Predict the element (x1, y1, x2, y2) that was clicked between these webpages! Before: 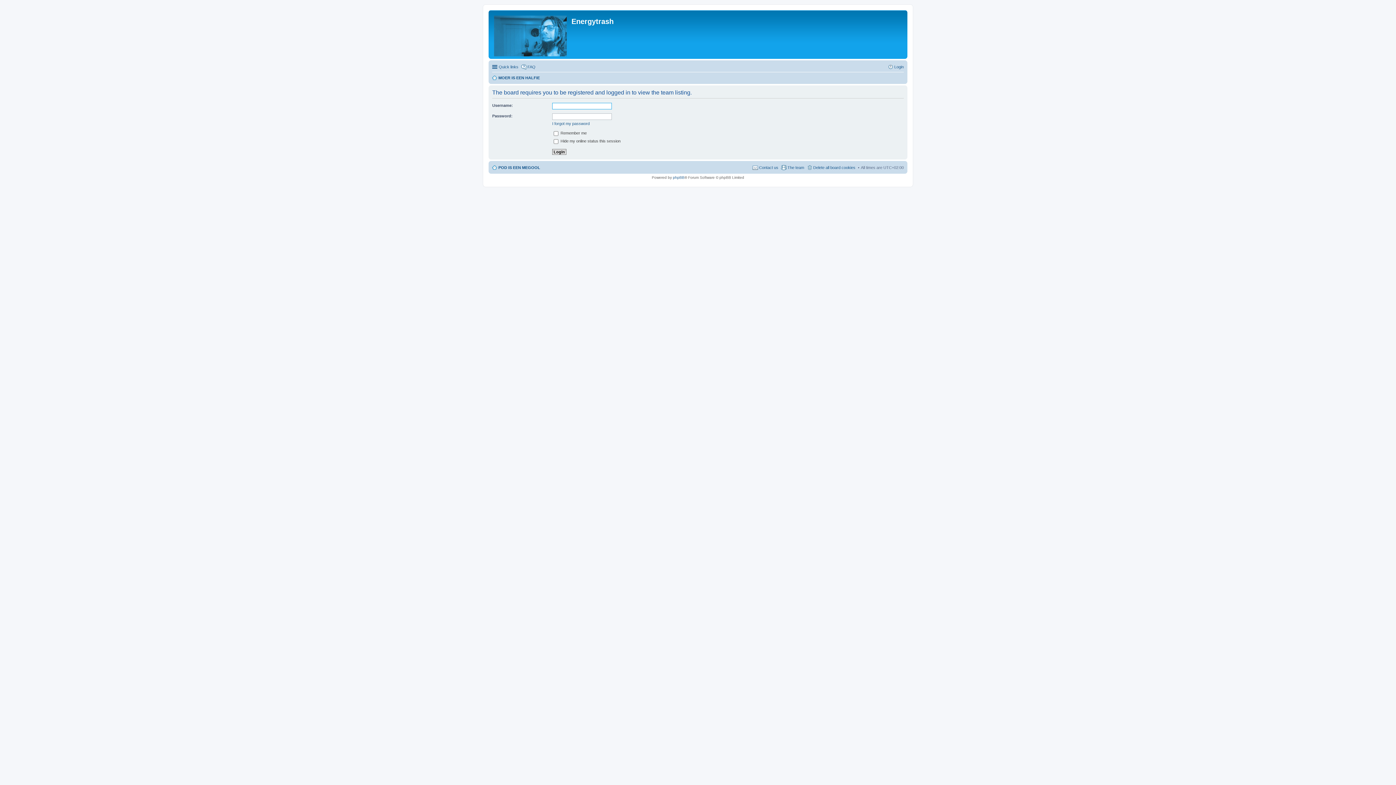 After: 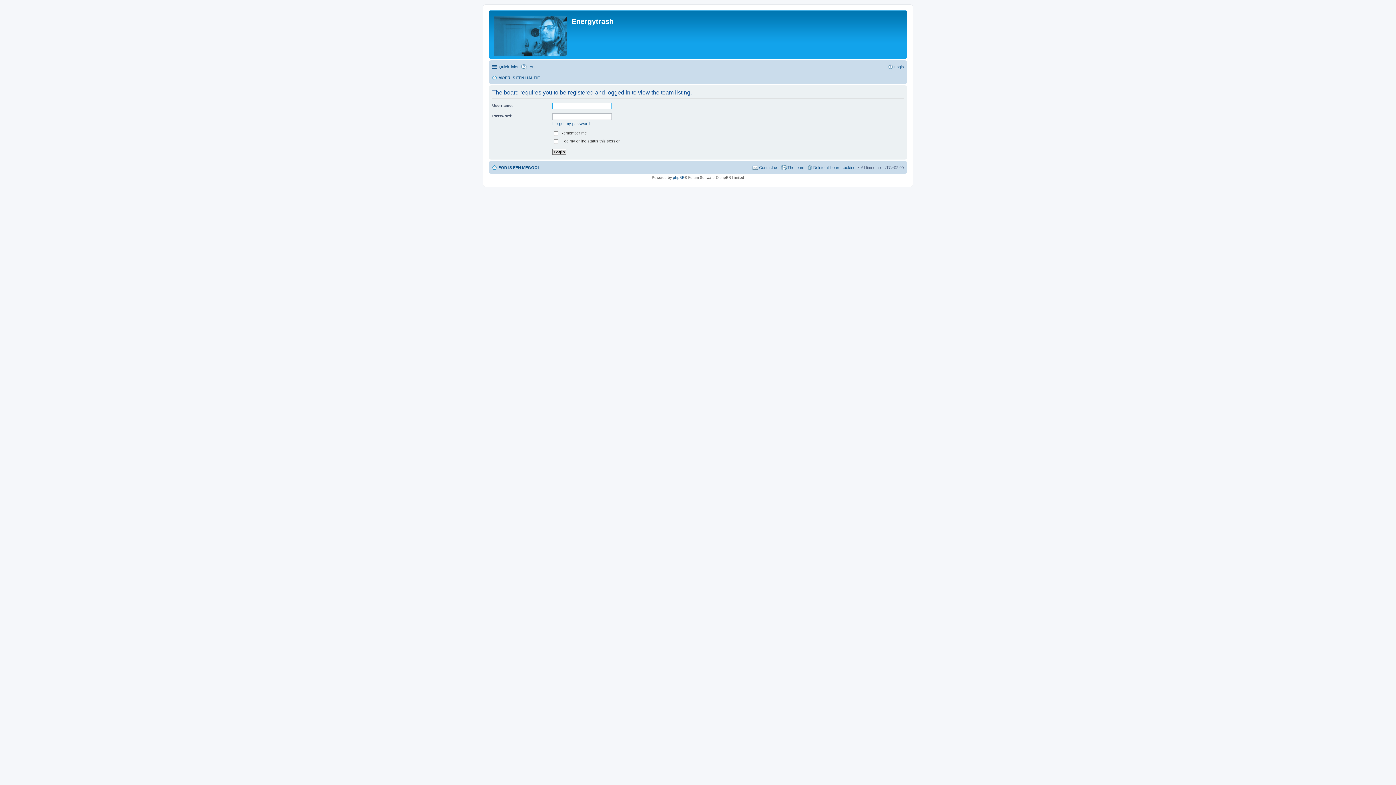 Action: label: The team bbox: (781, 163, 804, 172)